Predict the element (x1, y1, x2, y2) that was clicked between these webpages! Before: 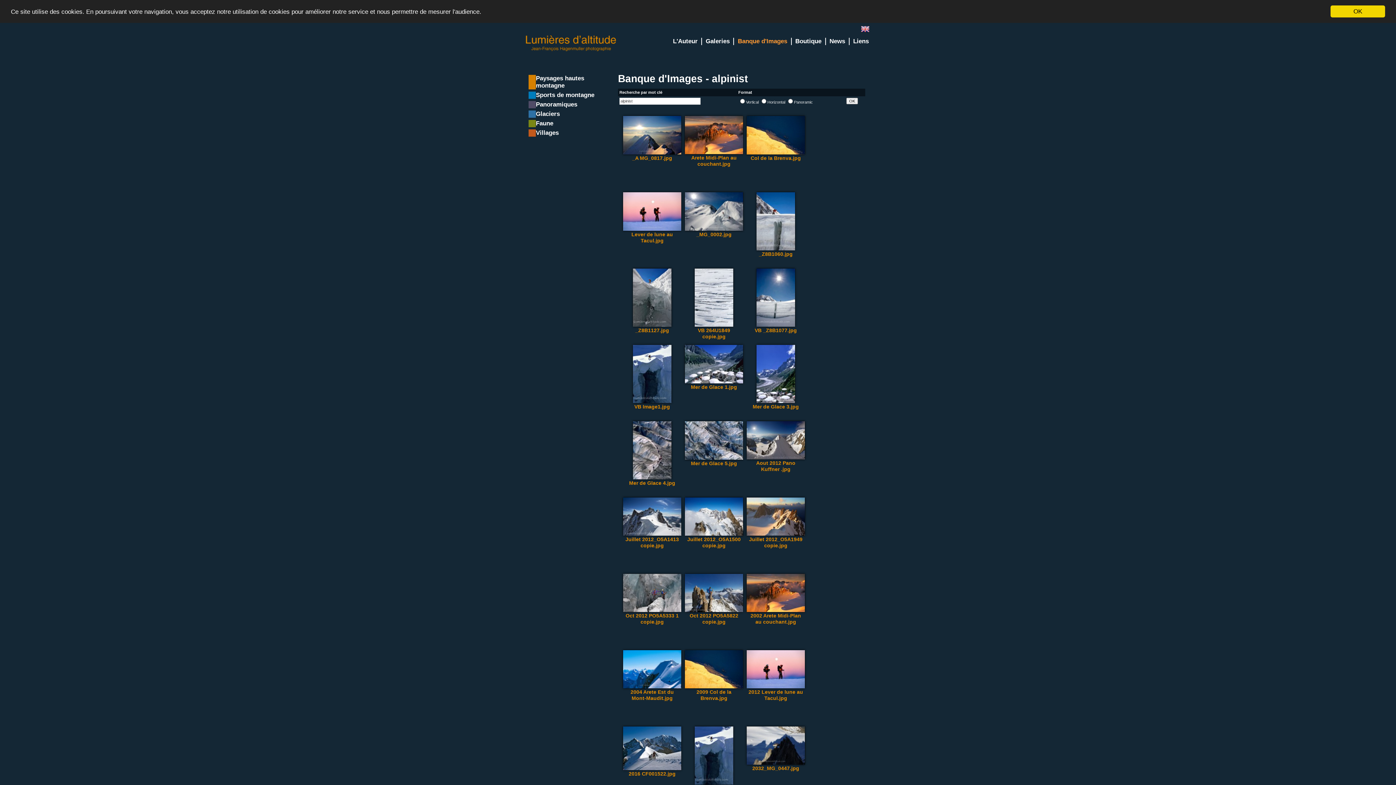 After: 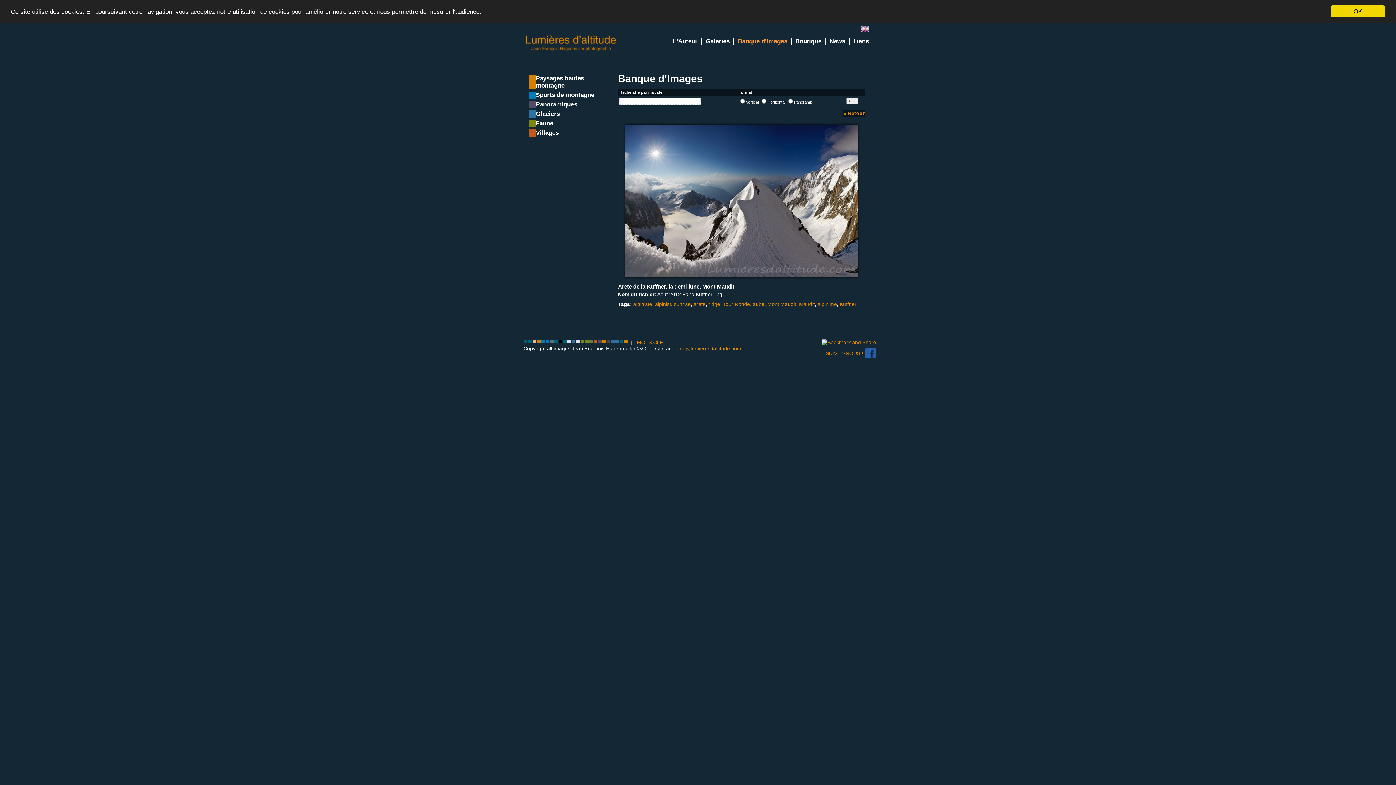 Action: label: Aout 2012 Pano Kuffner .jpg bbox: (746, 415, 805, 479)